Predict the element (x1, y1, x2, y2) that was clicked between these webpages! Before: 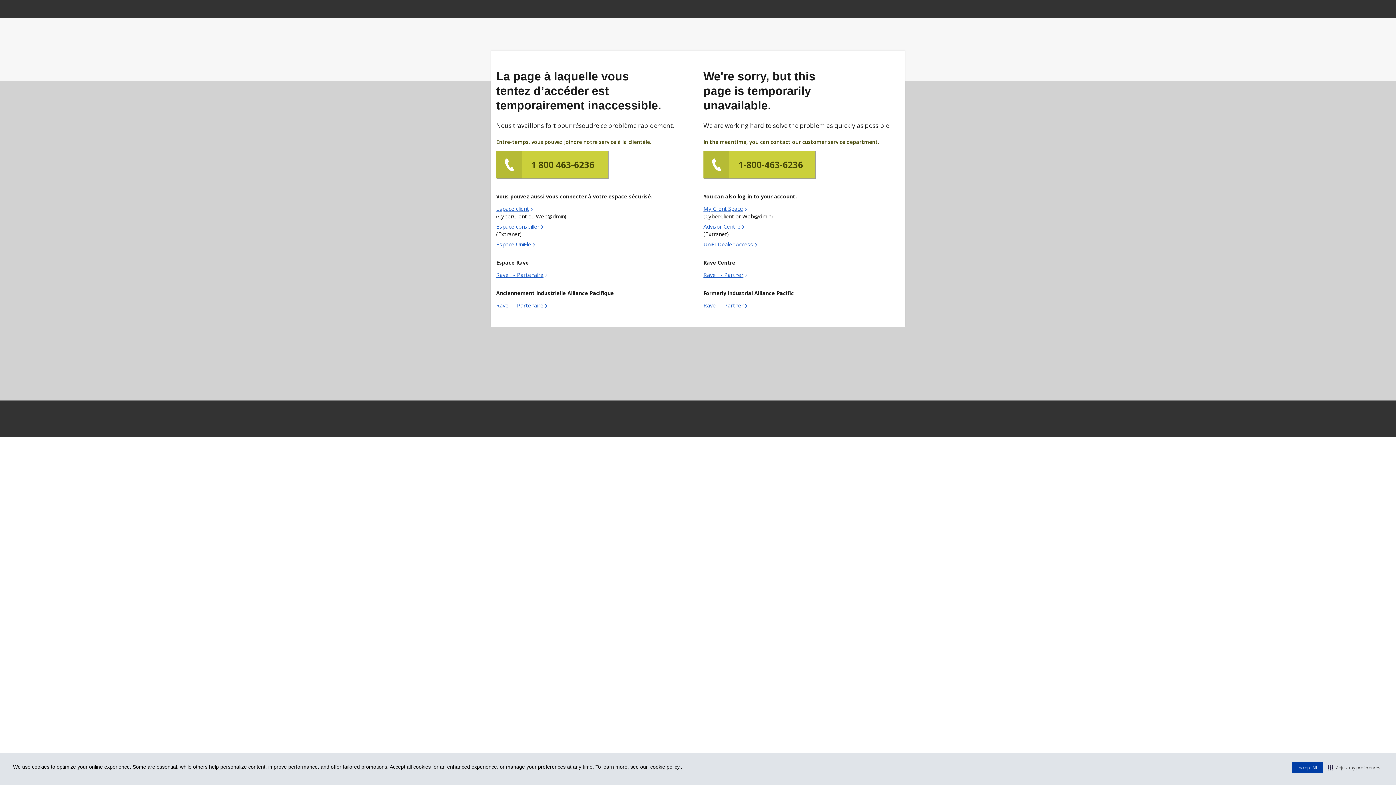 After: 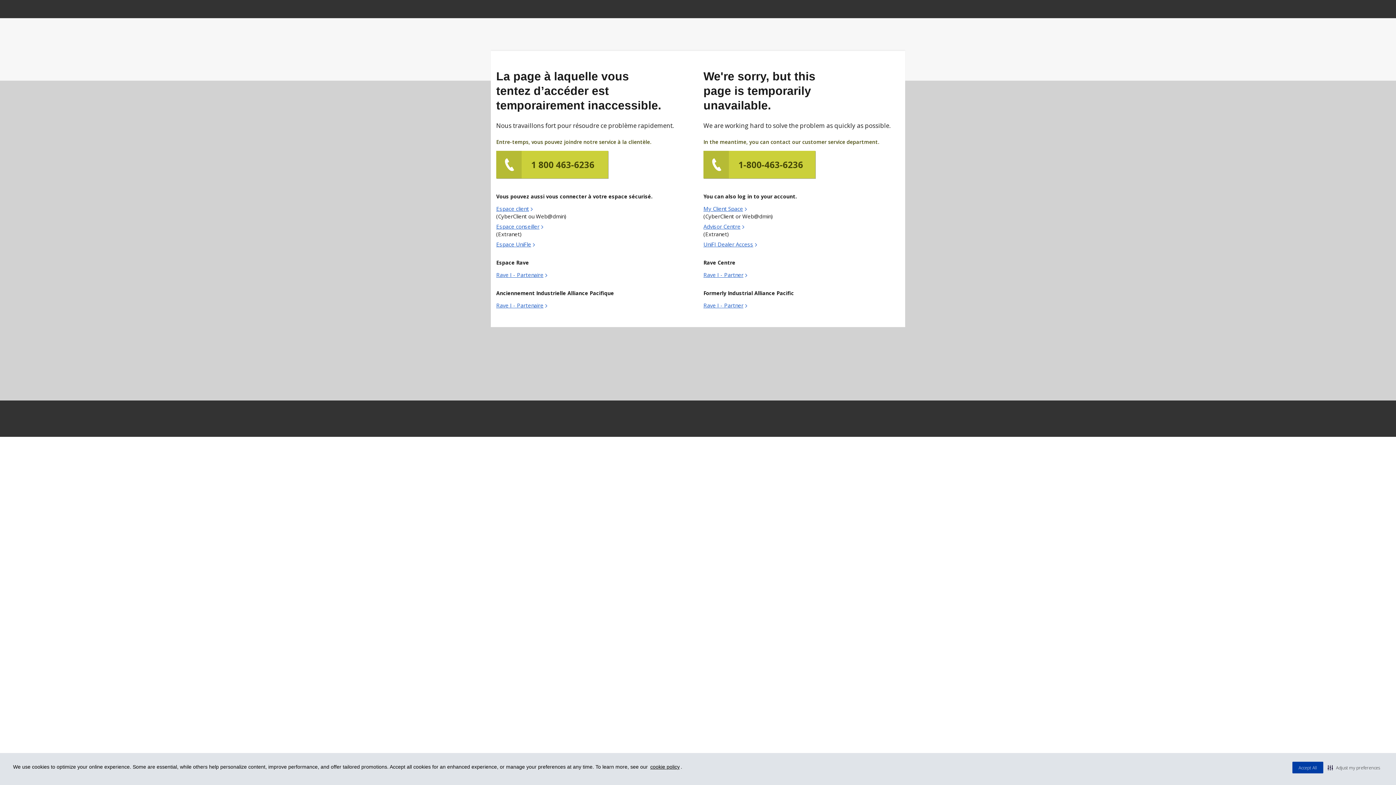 Action: label: cookie policy bbox: (649, 762, 680, 772)